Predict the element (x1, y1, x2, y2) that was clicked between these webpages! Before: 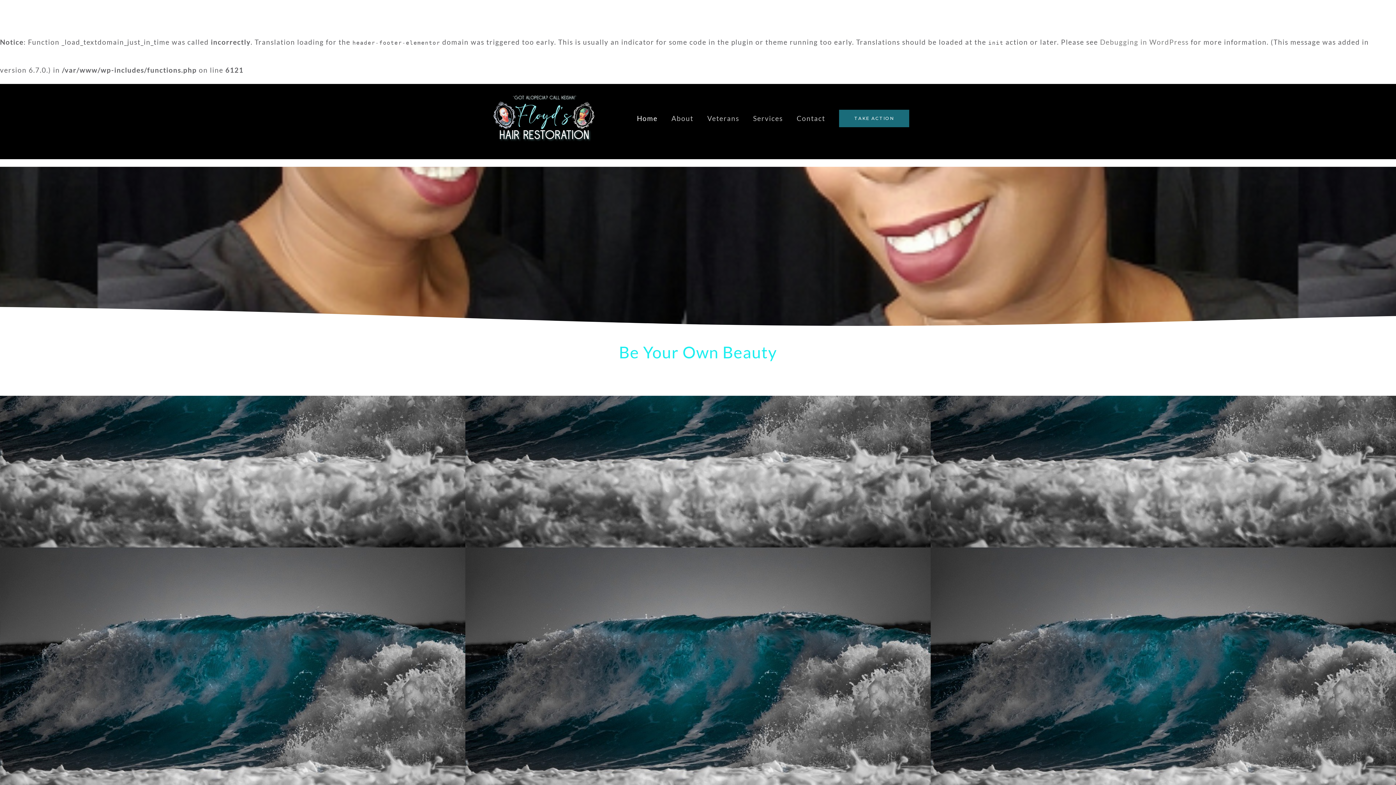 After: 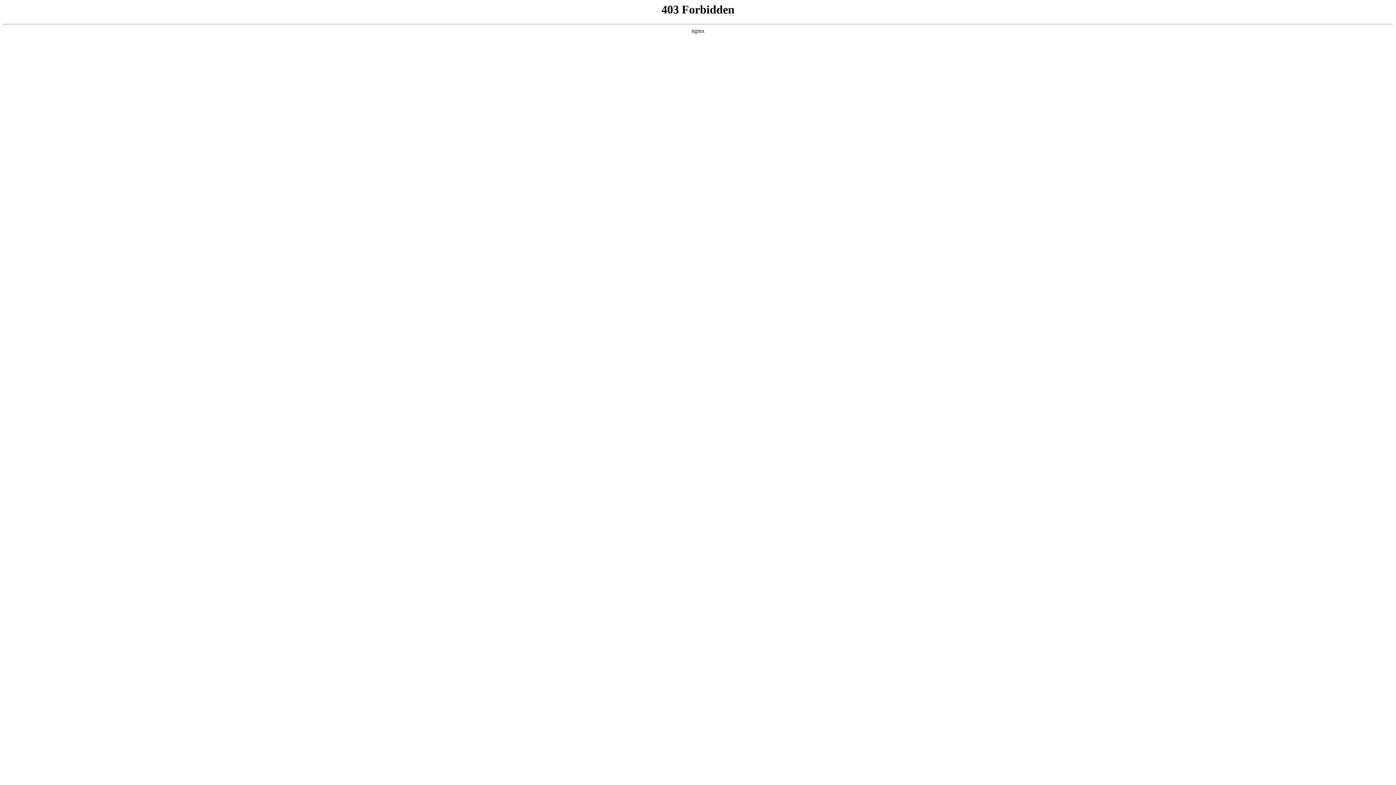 Action: label: Debugging in WordPress bbox: (1100, 37, 1189, 46)